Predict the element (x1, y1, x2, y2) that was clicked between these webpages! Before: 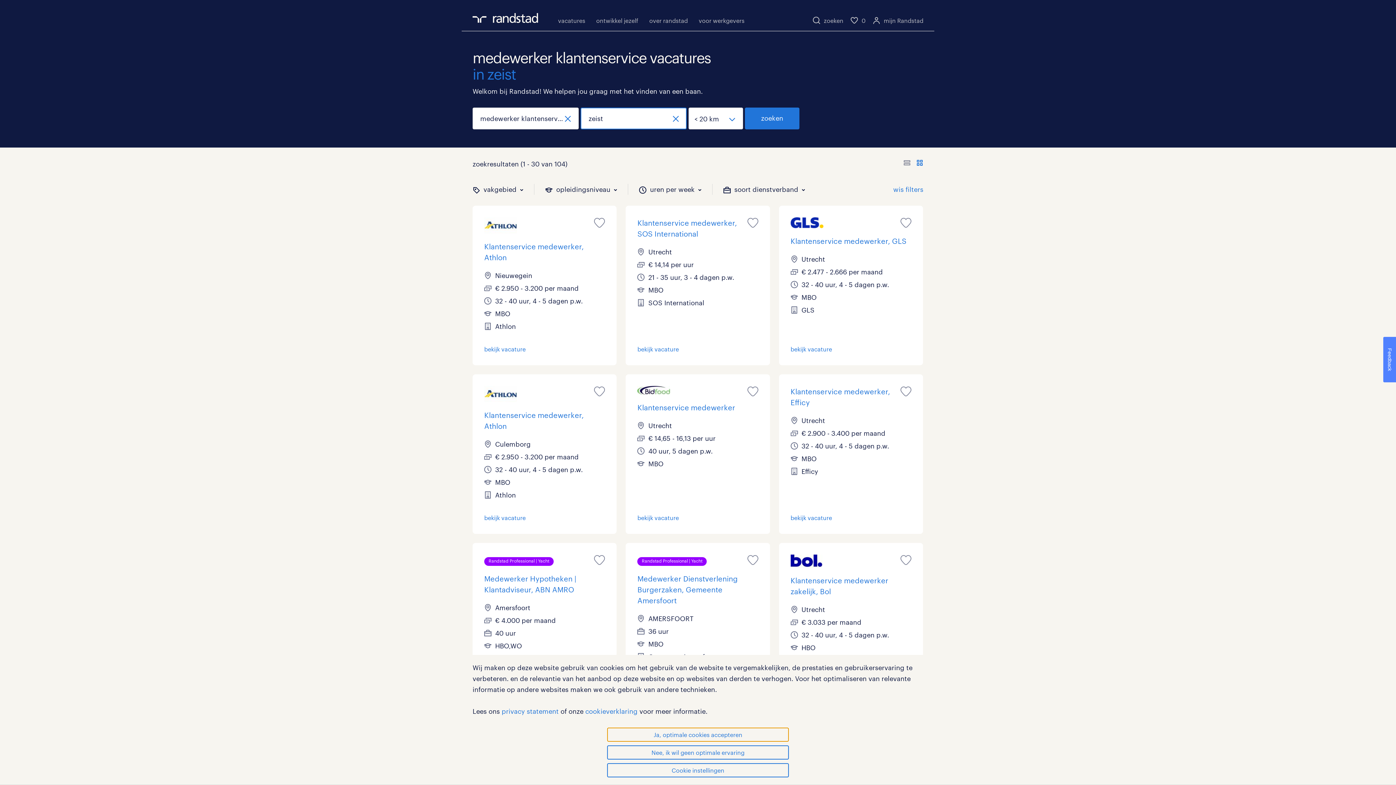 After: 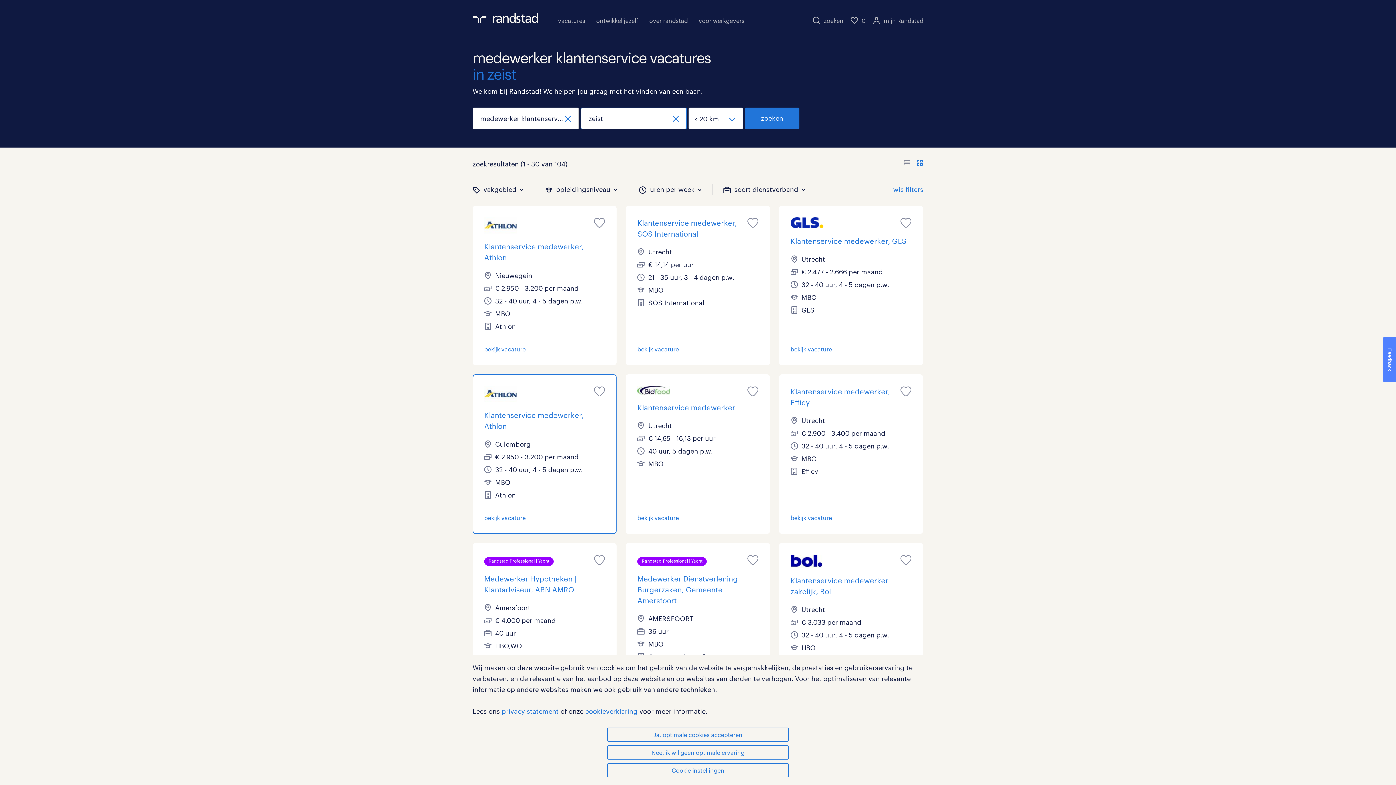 Action: label: Klantenservice medewerker, Athlon
Culemborg
€ 2.950 - 3.200 per maand
32 - 40 uur, 4 - 5 dagen p.w.
MBO
Athlon

bekijk vacature bbox: (484, 386, 605, 522)